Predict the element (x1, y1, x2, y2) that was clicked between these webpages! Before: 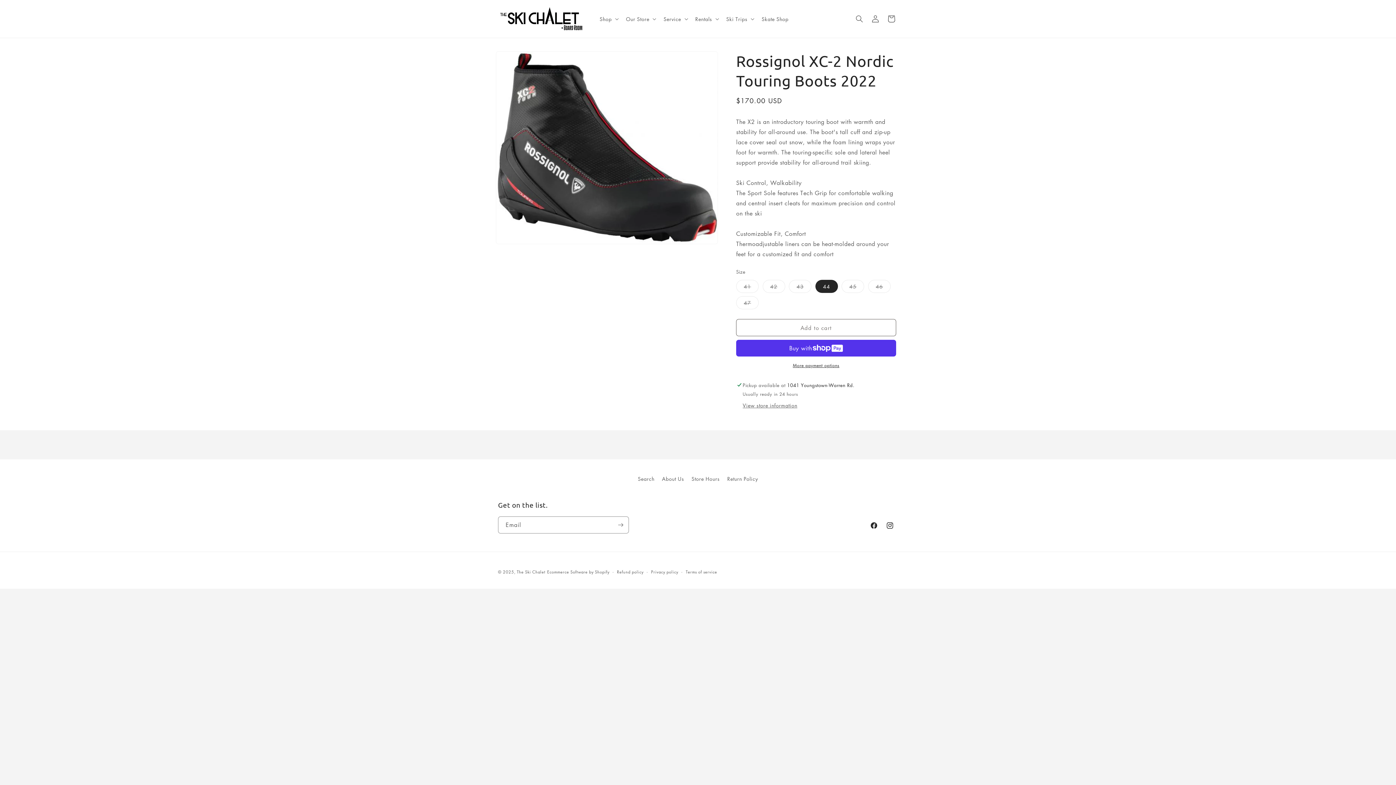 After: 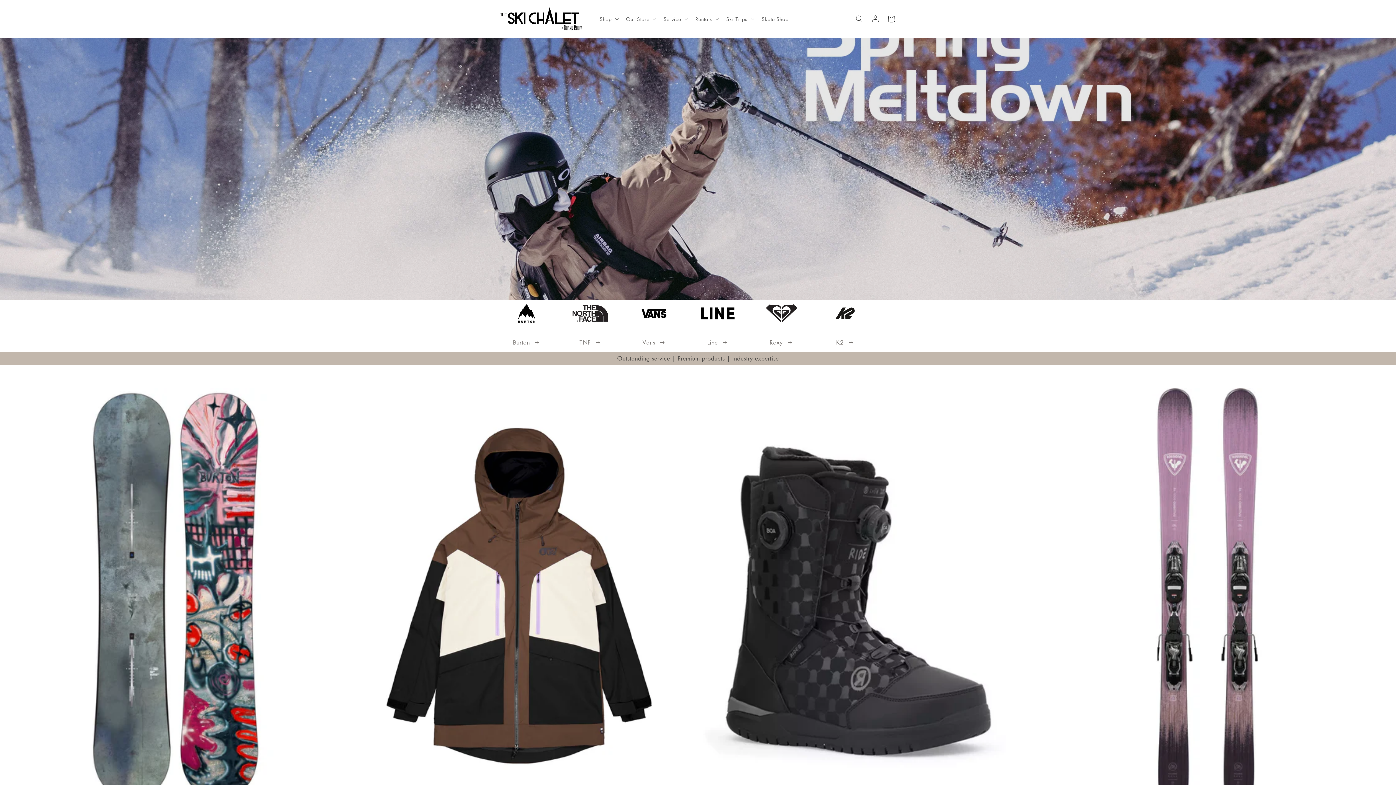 Action: bbox: (516, 569, 545, 574) label: The Ski Chalet